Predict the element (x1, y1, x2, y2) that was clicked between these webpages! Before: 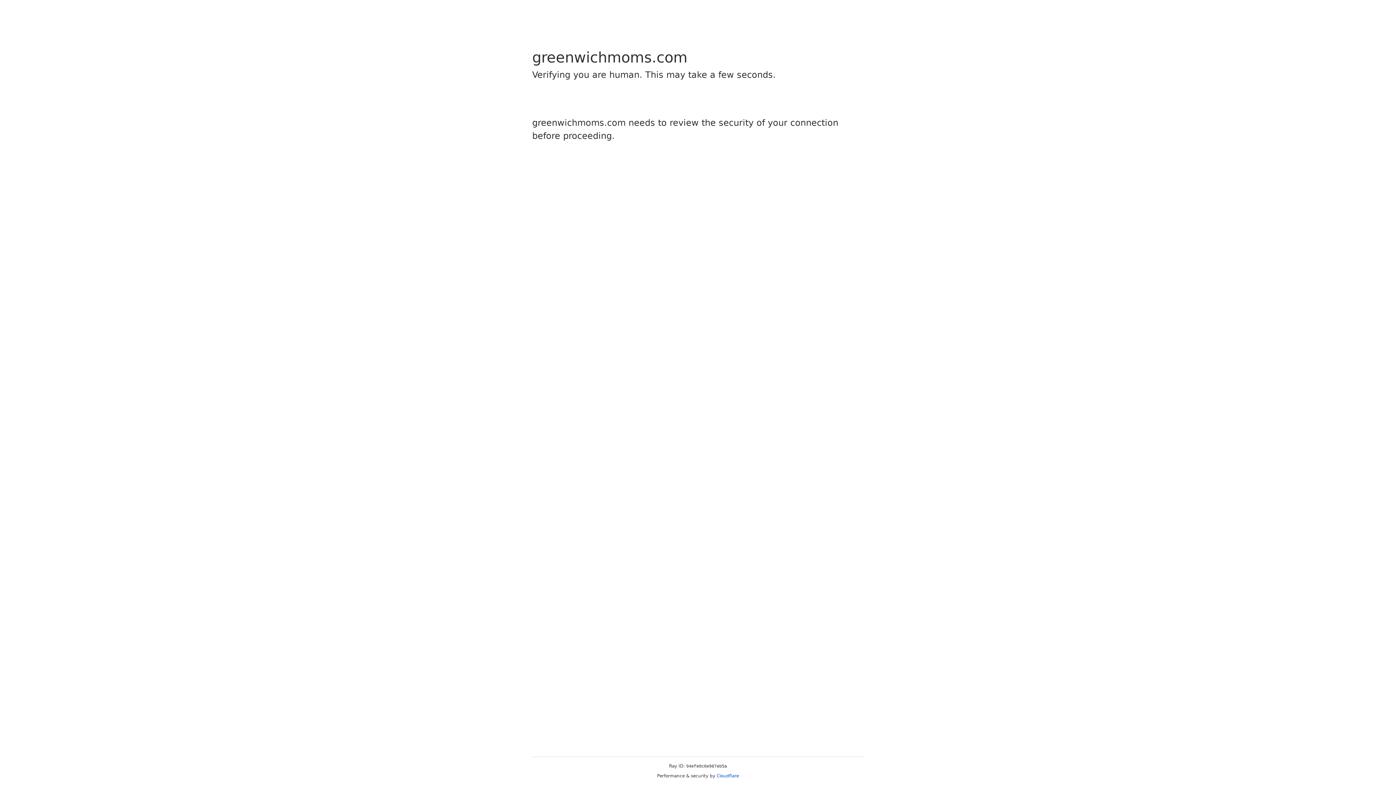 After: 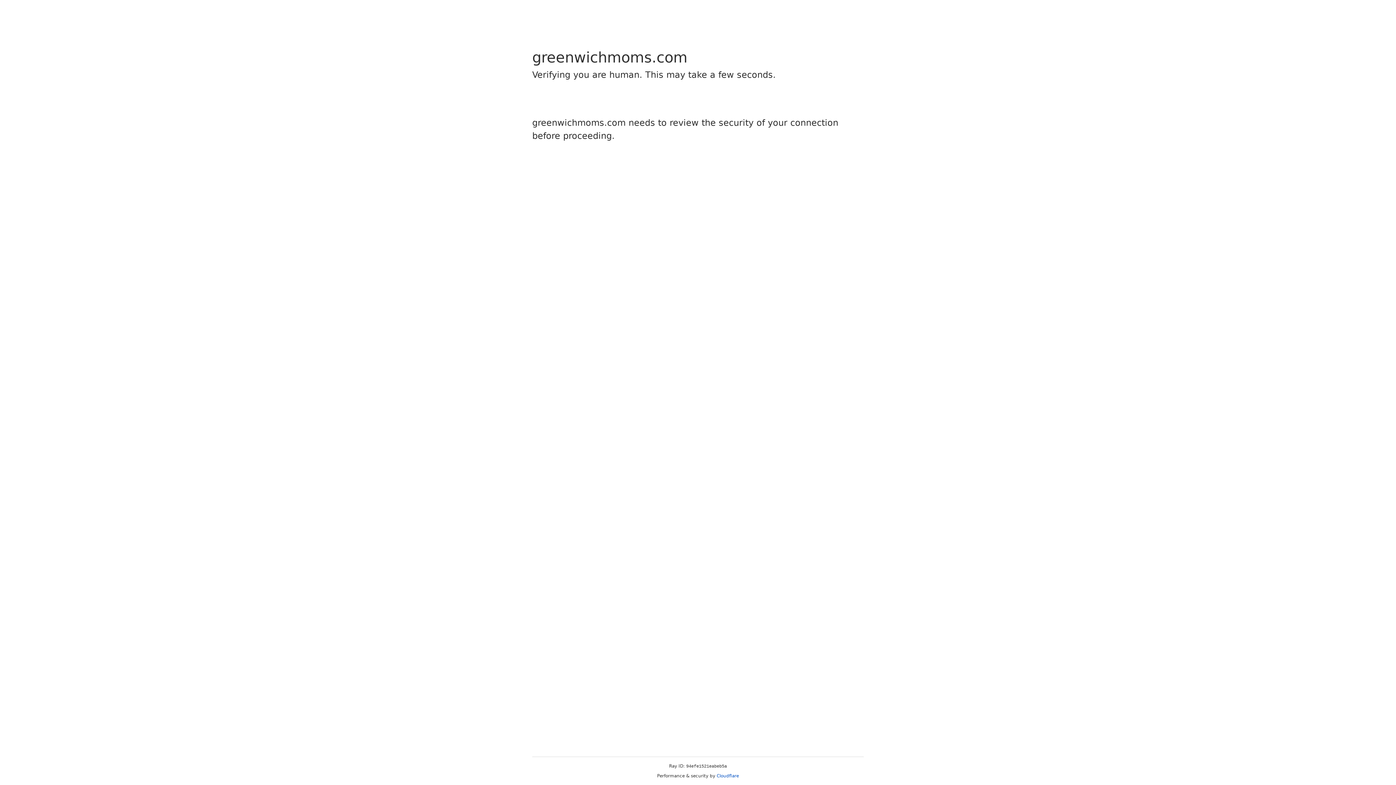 Action: label: Cloudflare bbox: (716, 773, 739, 778)